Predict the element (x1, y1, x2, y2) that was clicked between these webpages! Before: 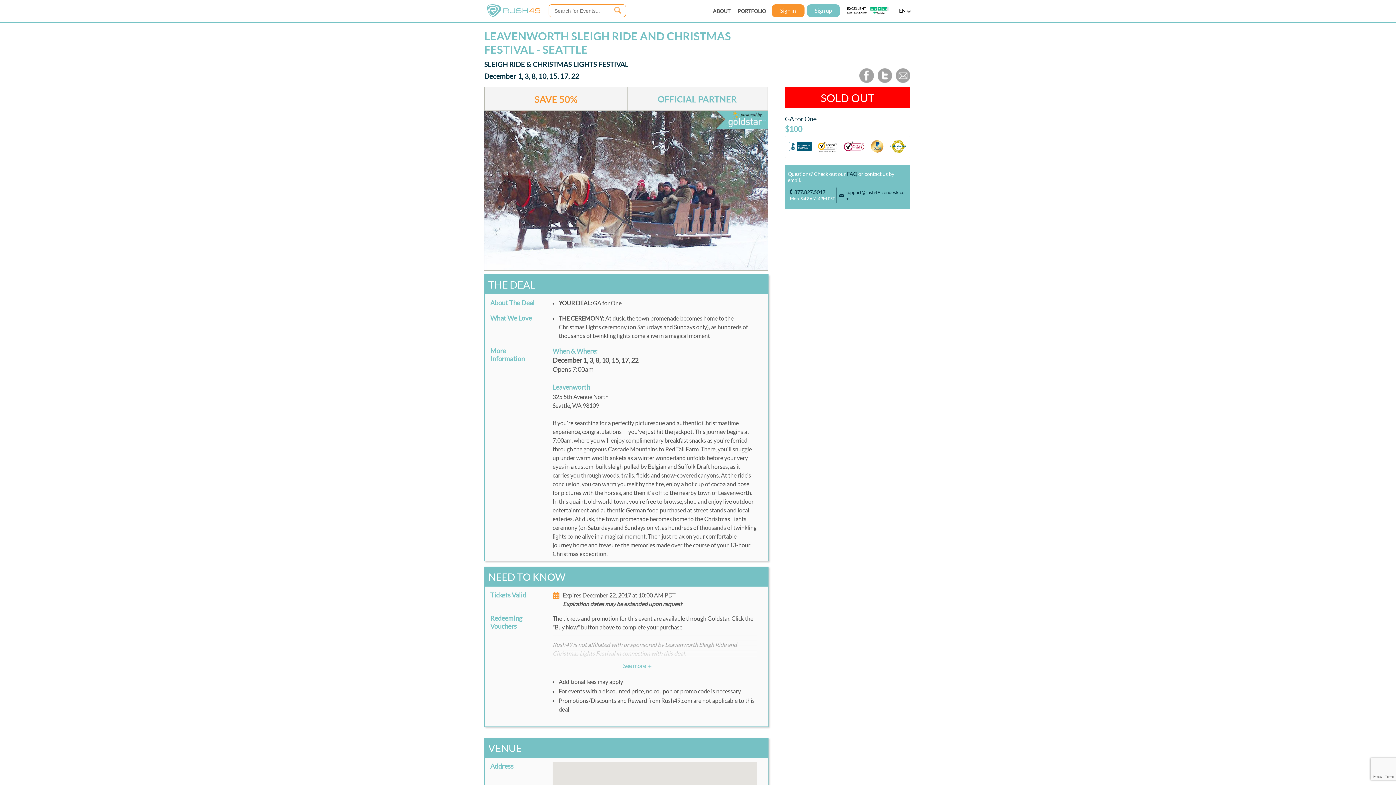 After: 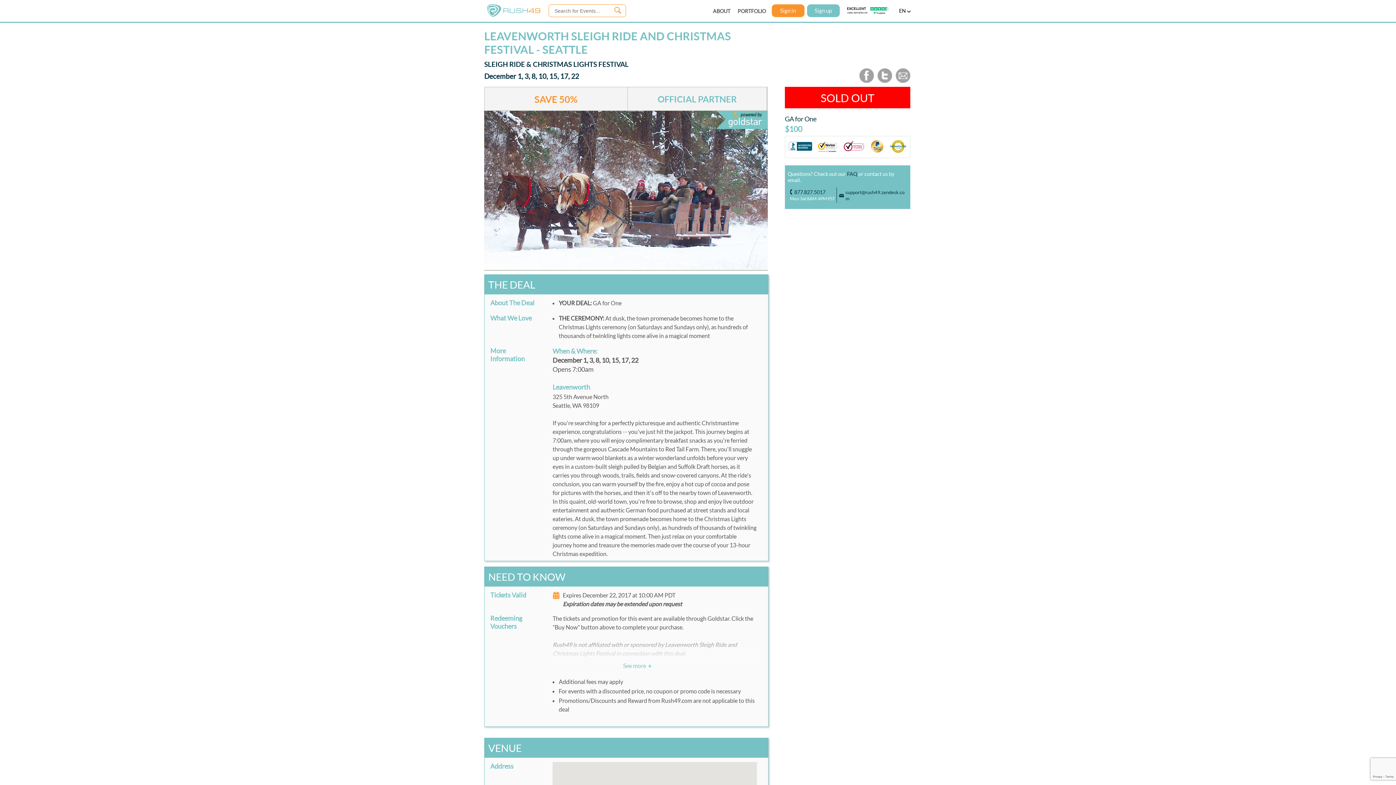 Action: bbox: (896, 78, 910, 84)